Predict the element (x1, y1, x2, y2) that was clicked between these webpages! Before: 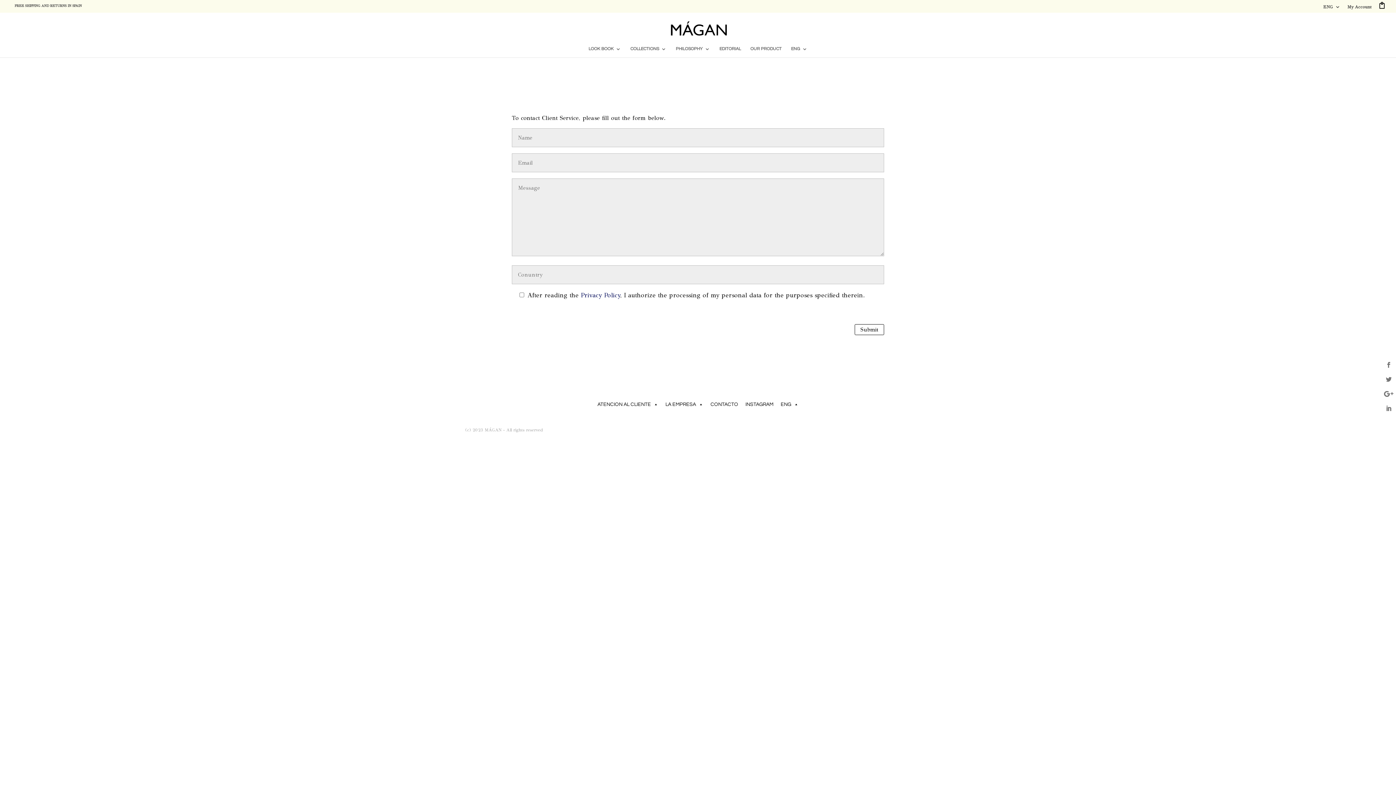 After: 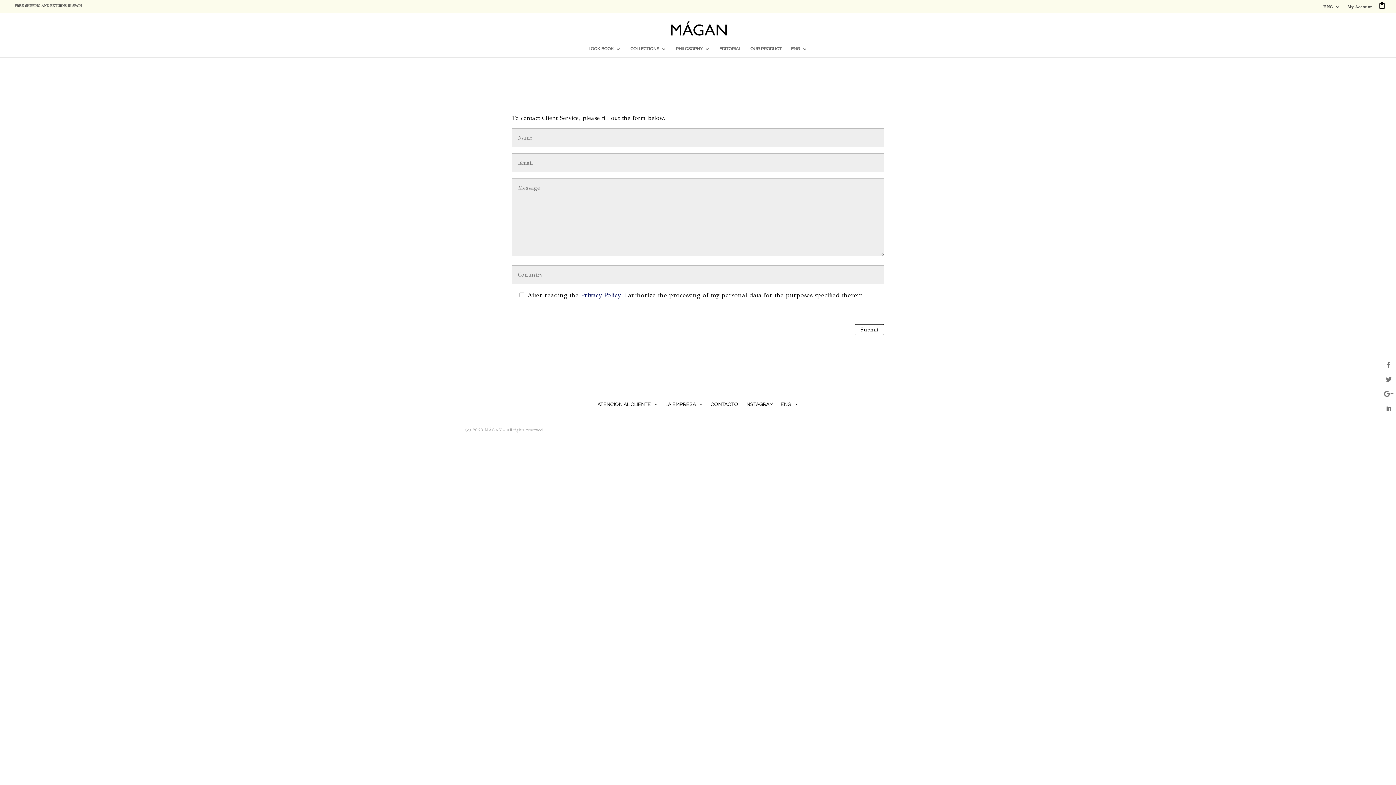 Action: label: ENG bbox: (777, 389, 802, 420)